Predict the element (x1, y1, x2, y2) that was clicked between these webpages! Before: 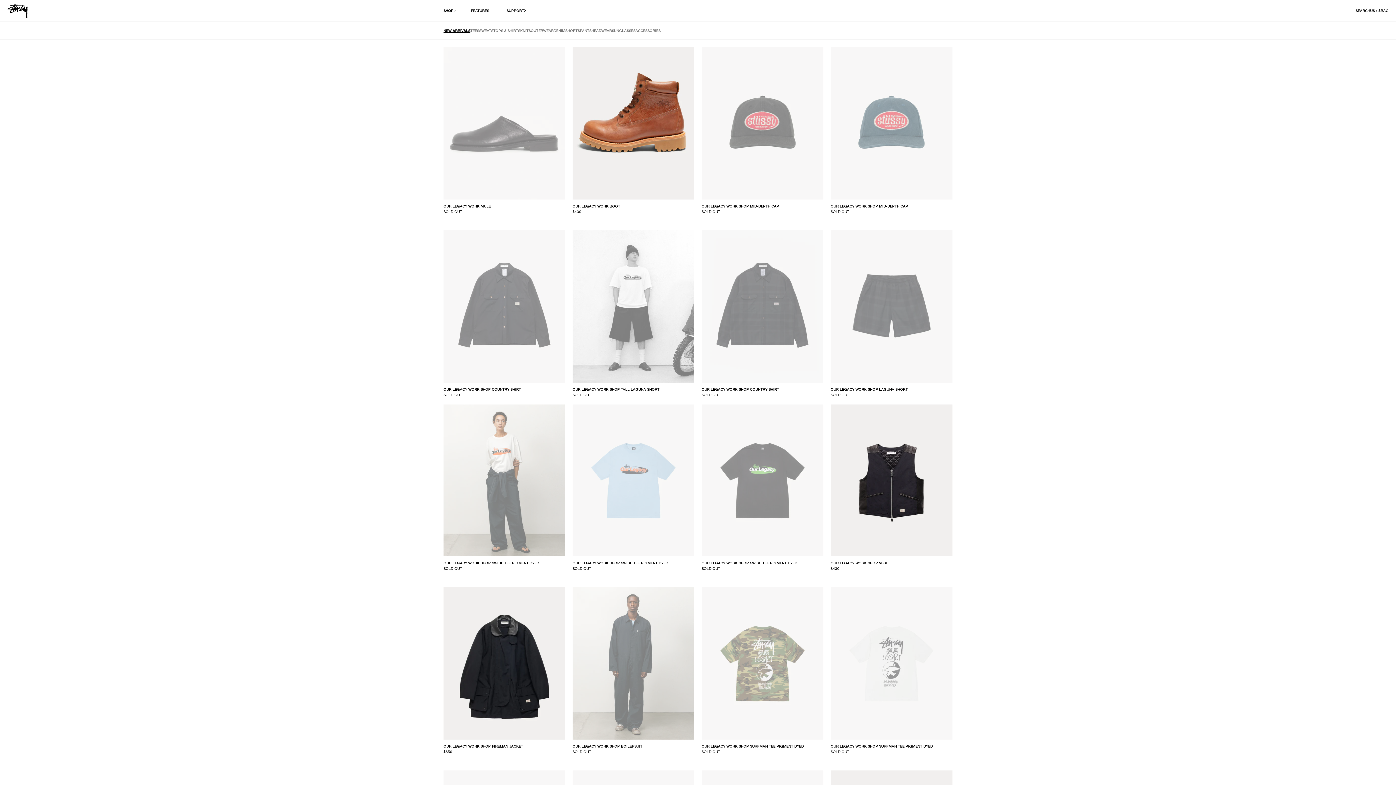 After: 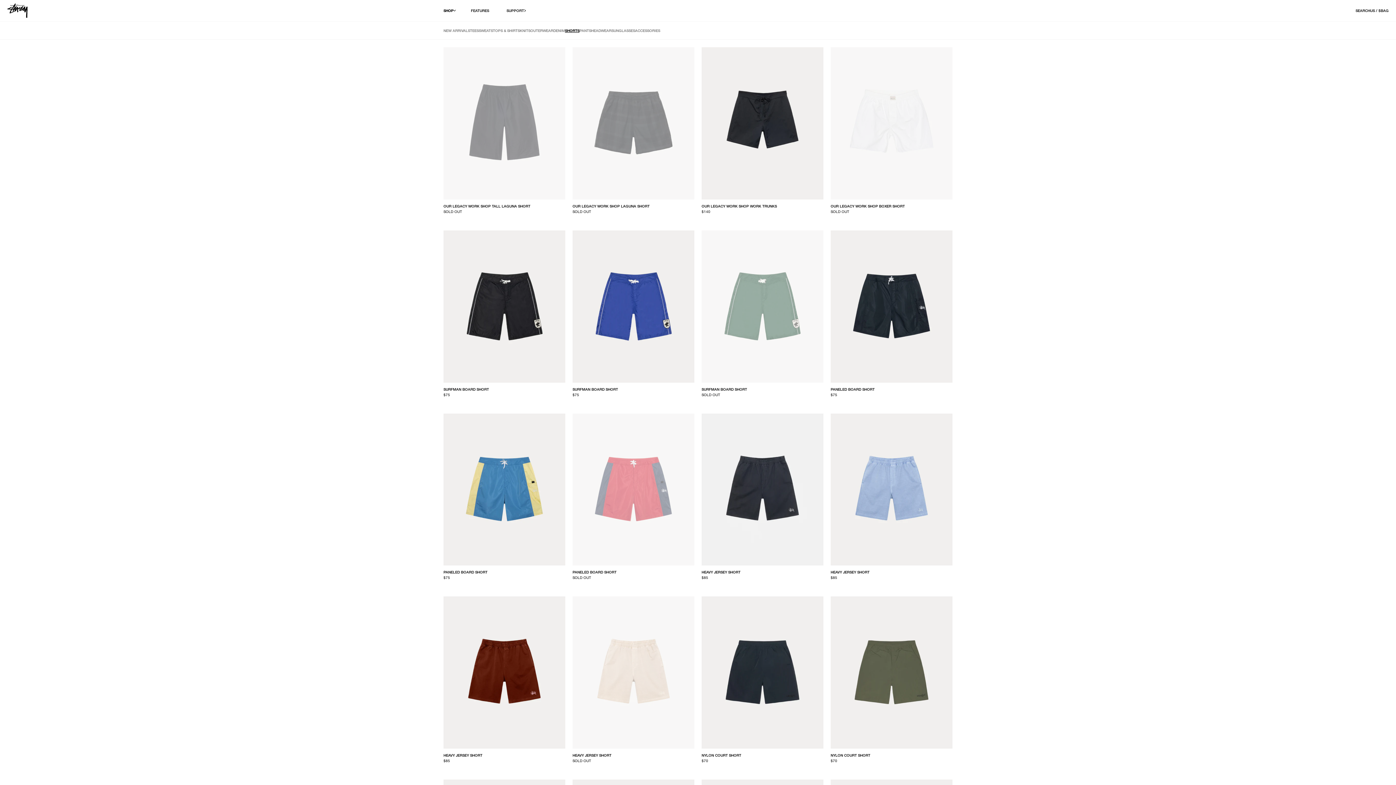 Action: label: Shop - Shorts bbox: (565, 28, 579, 32)